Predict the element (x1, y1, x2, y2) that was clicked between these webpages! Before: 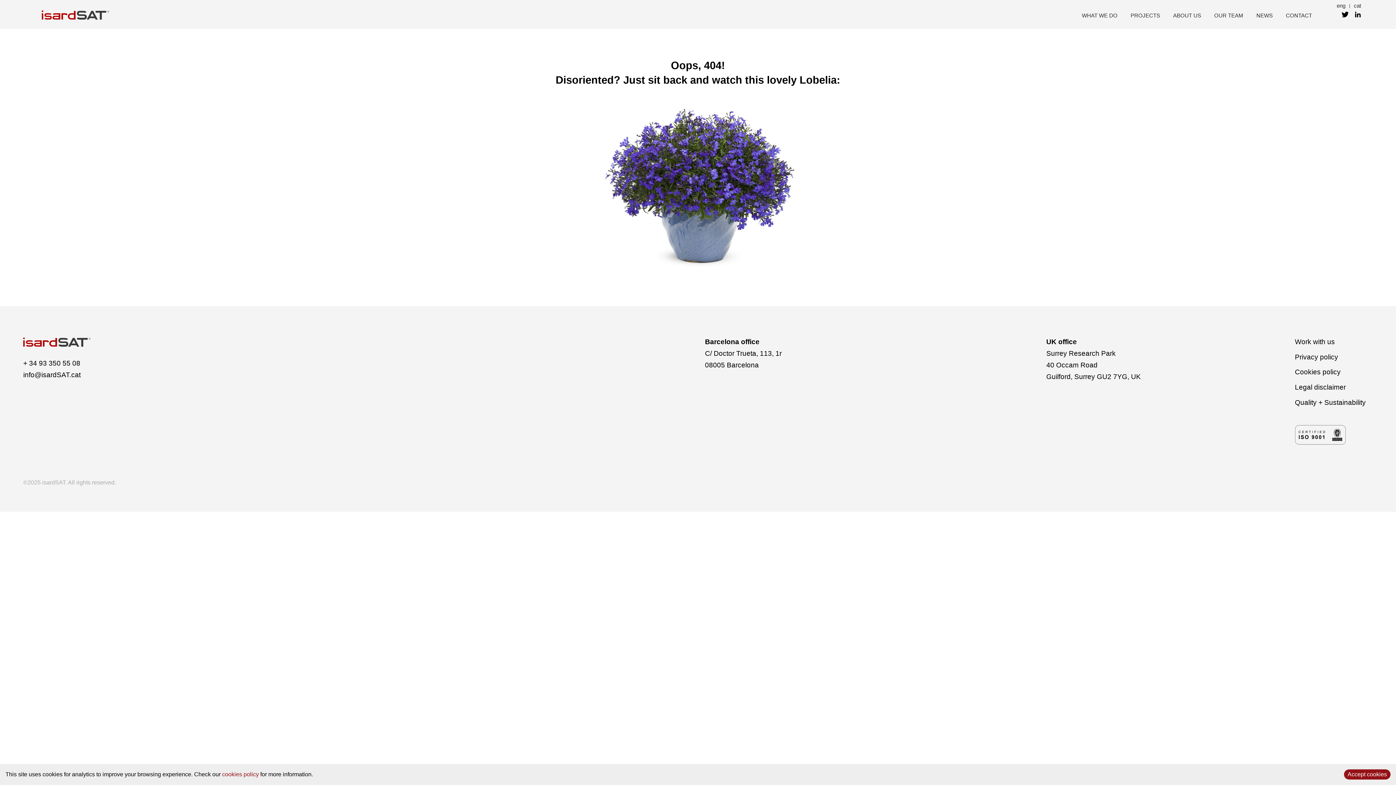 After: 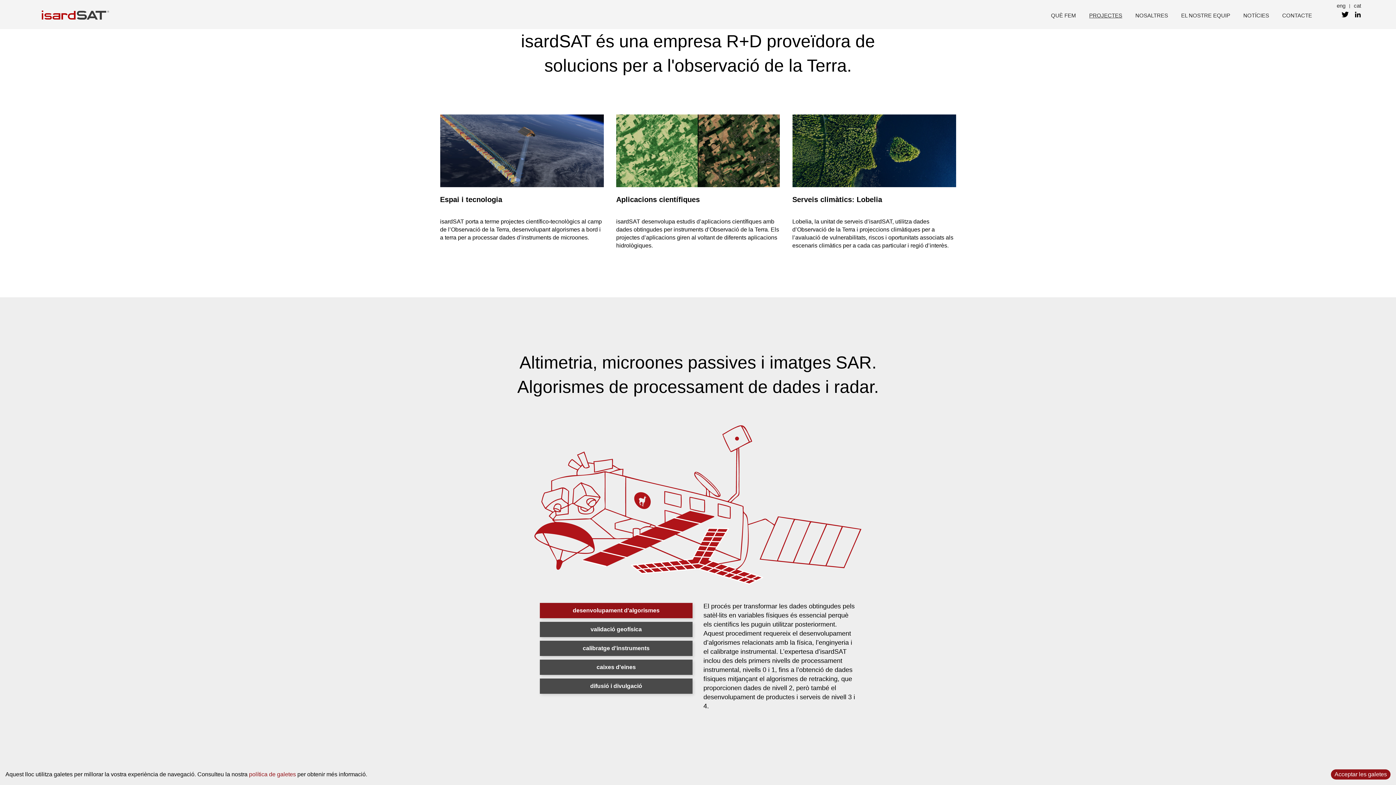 Action: bbox: (1082, 12, 1117, 18) label: WHAT WE DO